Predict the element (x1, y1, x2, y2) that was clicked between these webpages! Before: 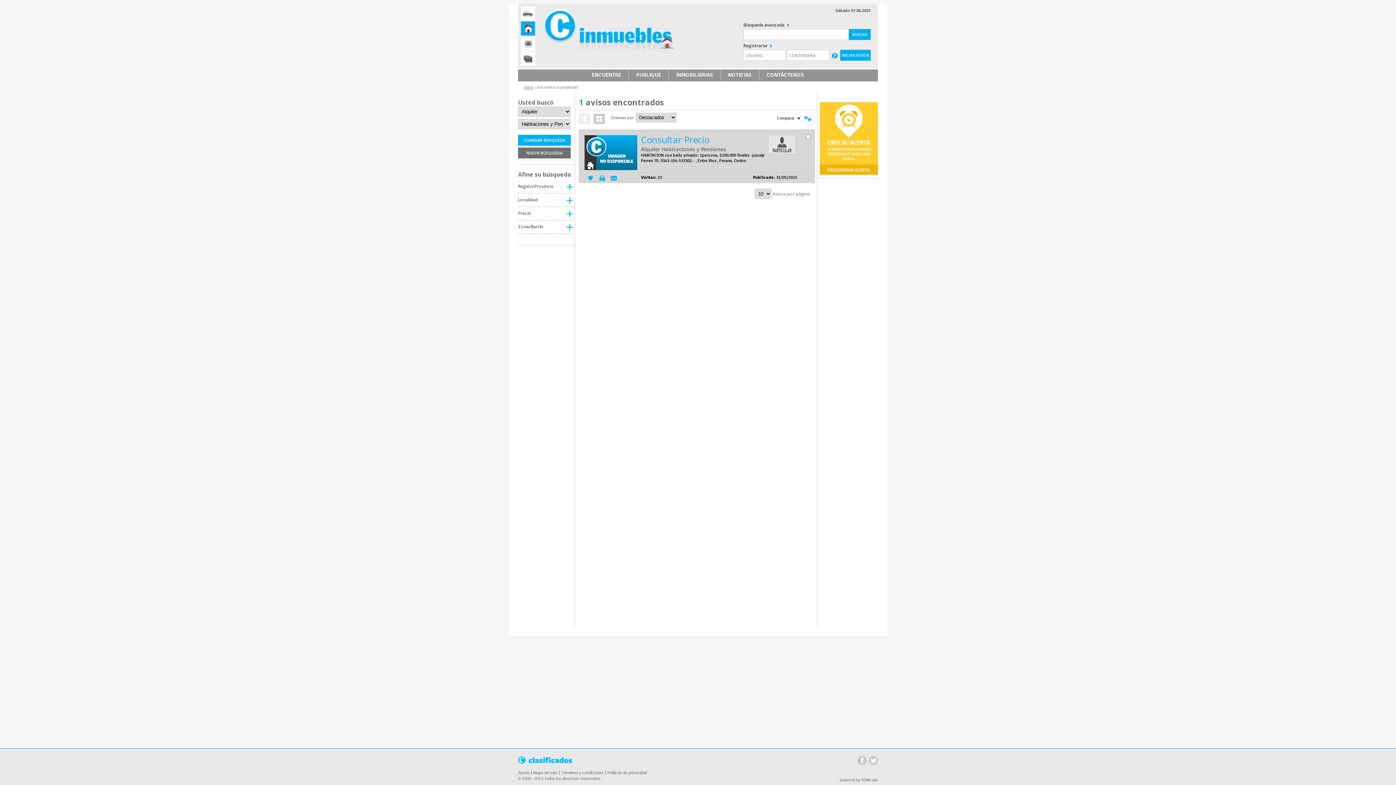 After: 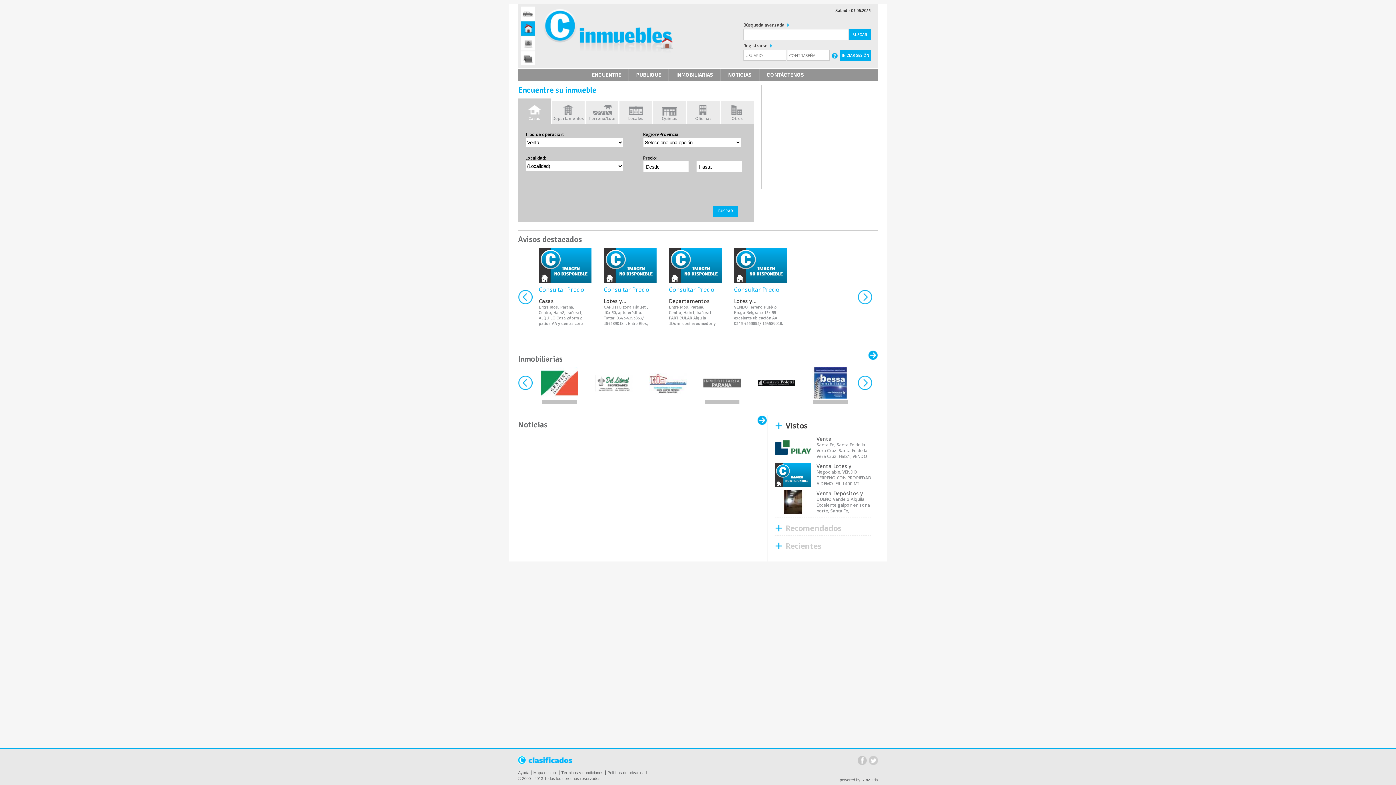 Action: bbox: (520, 85, 533, 89) label: Inicio